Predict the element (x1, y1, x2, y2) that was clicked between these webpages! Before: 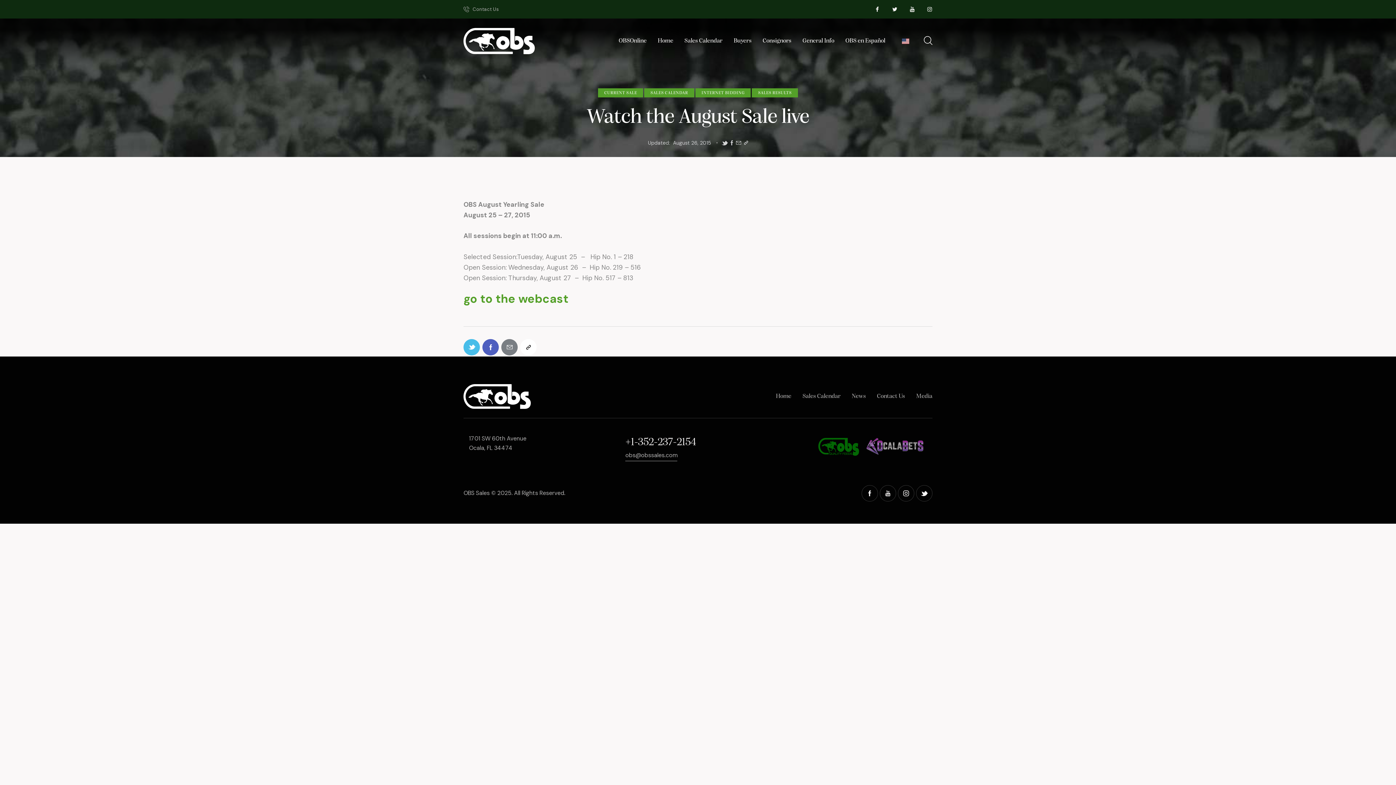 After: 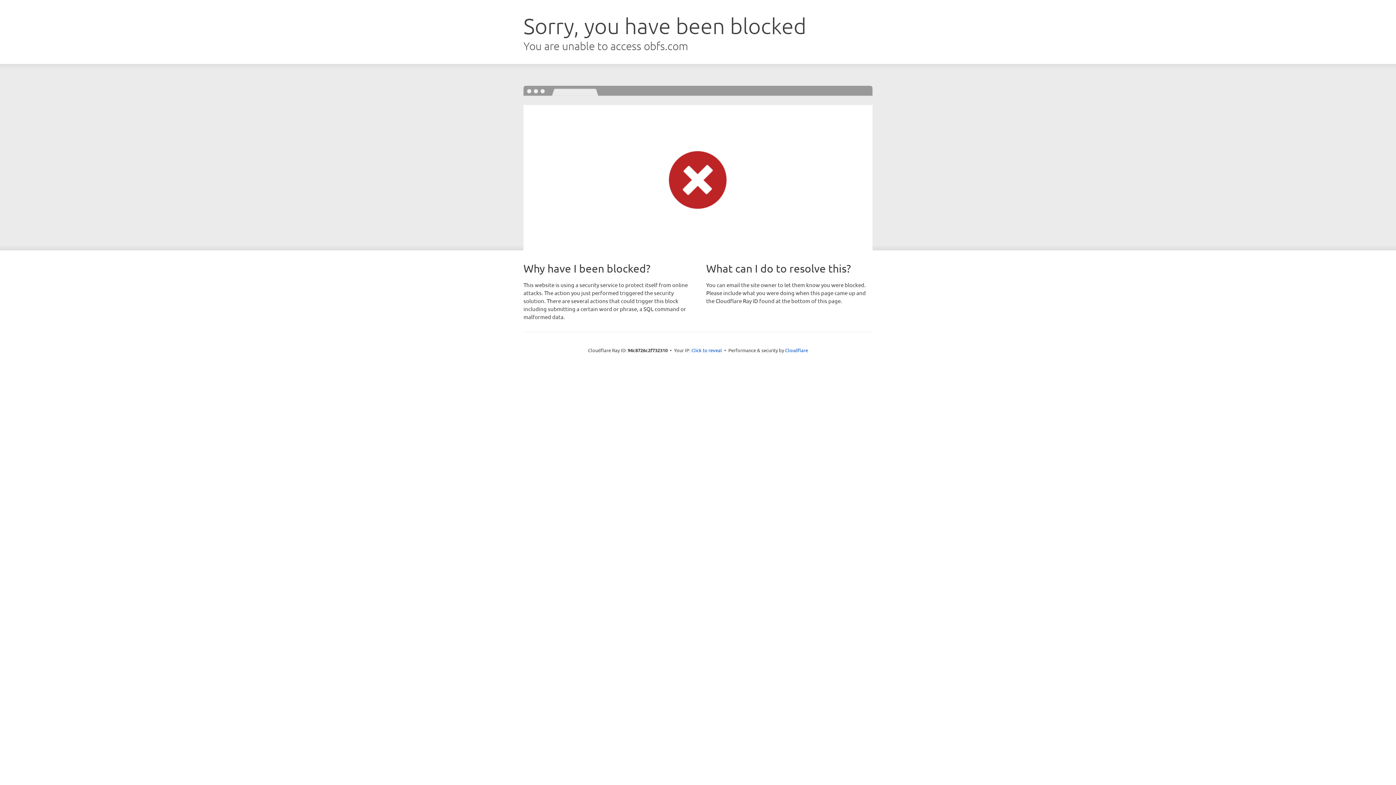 Action: bbox: (818, 438, 859, 455)